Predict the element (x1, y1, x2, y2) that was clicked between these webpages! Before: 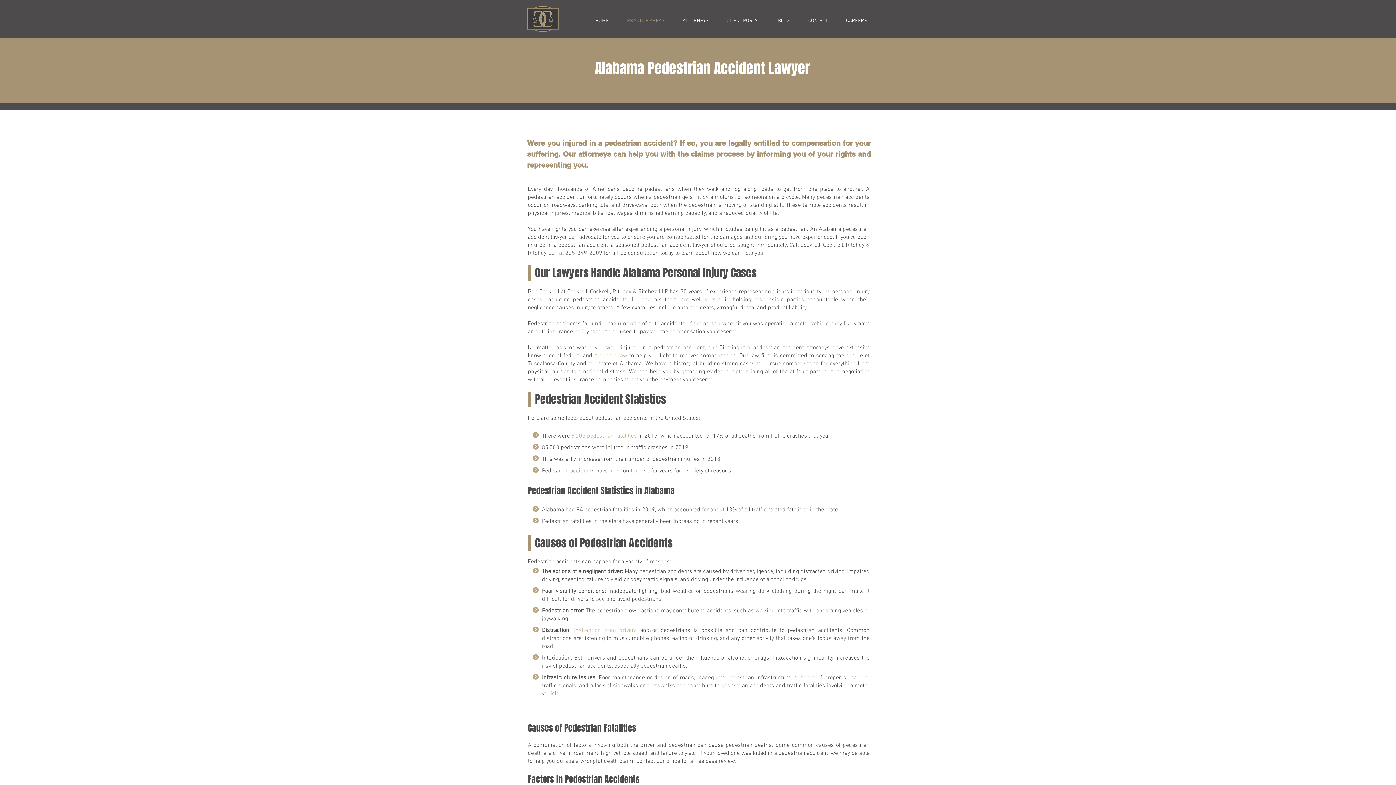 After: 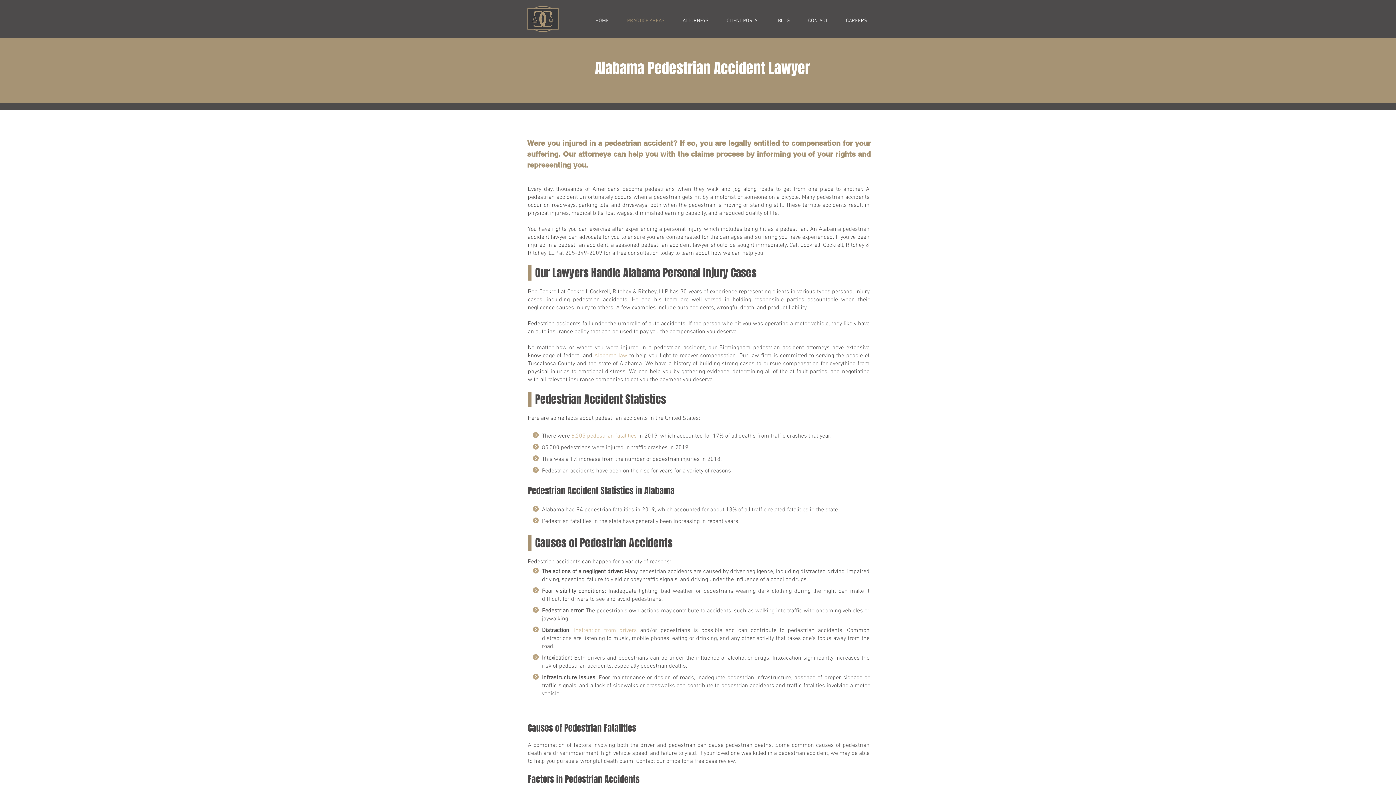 Action: label: Alabama law bbox: (594, 352, 627, 359)